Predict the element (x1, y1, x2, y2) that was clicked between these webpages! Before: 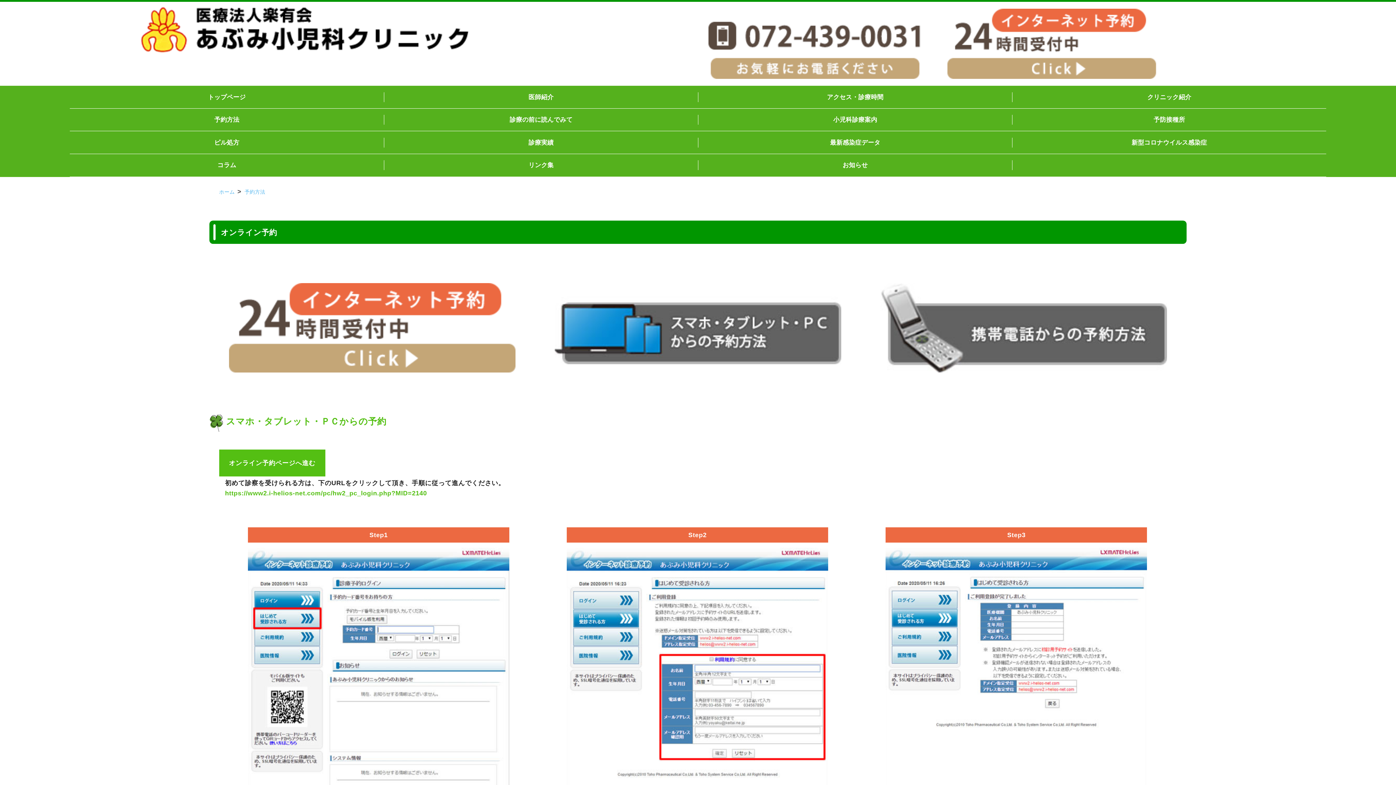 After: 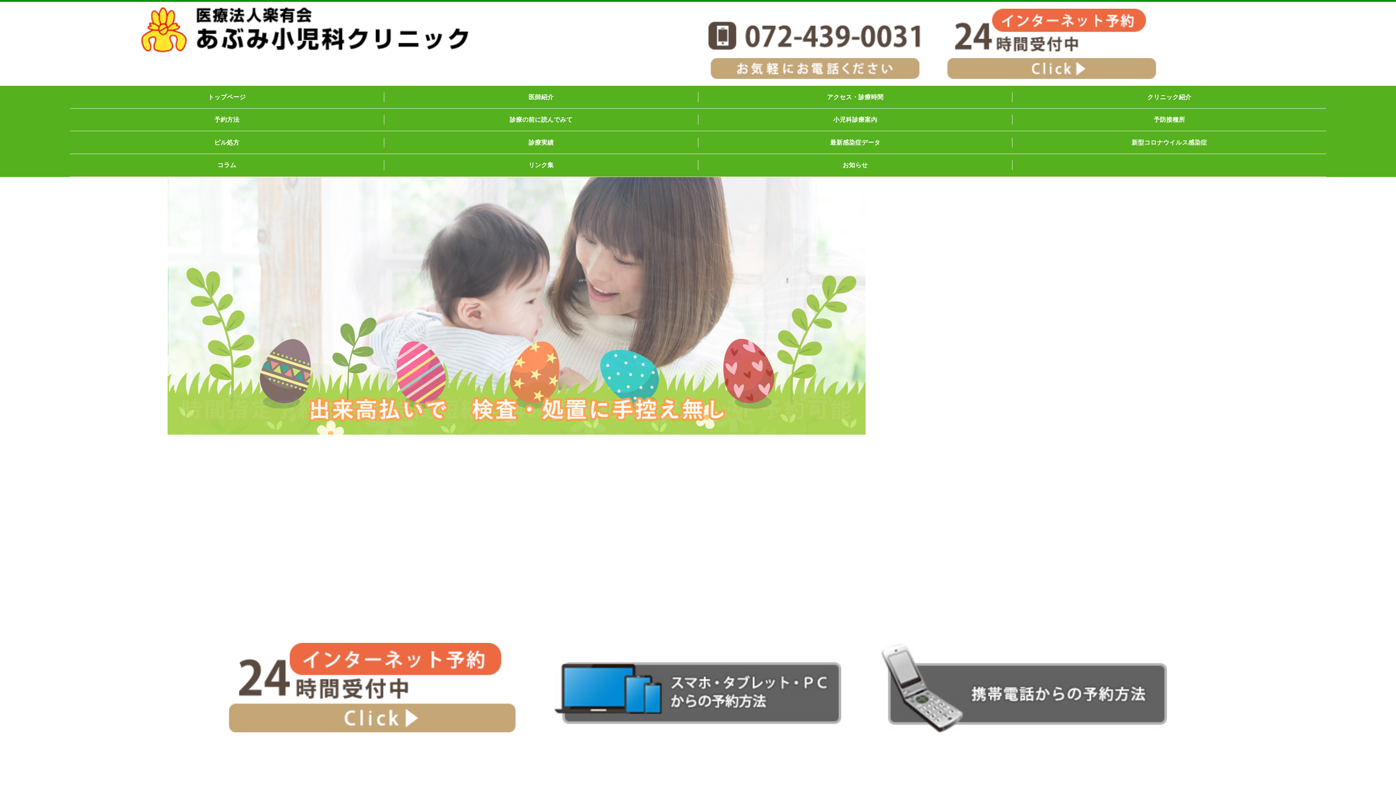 Action: bbox: (139, 49, 474, 56)